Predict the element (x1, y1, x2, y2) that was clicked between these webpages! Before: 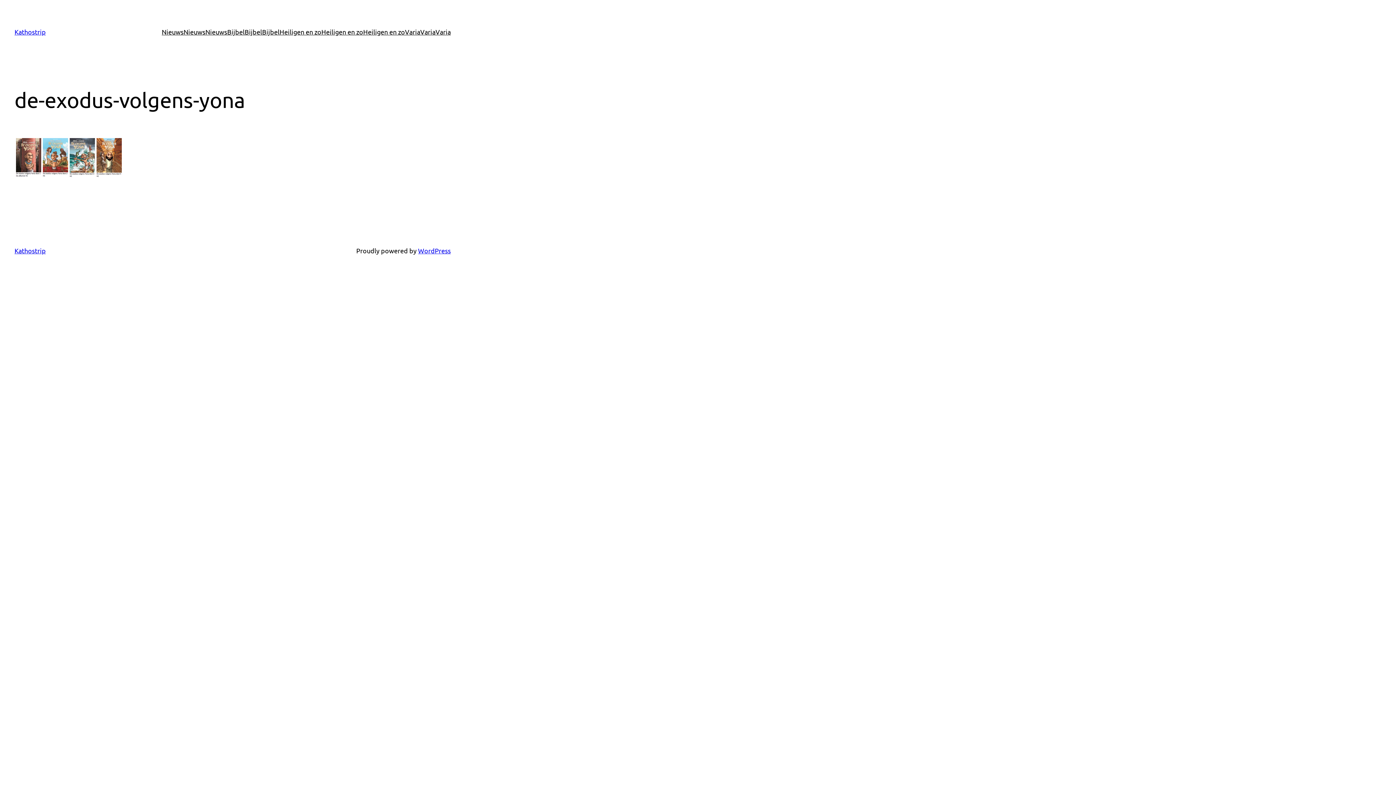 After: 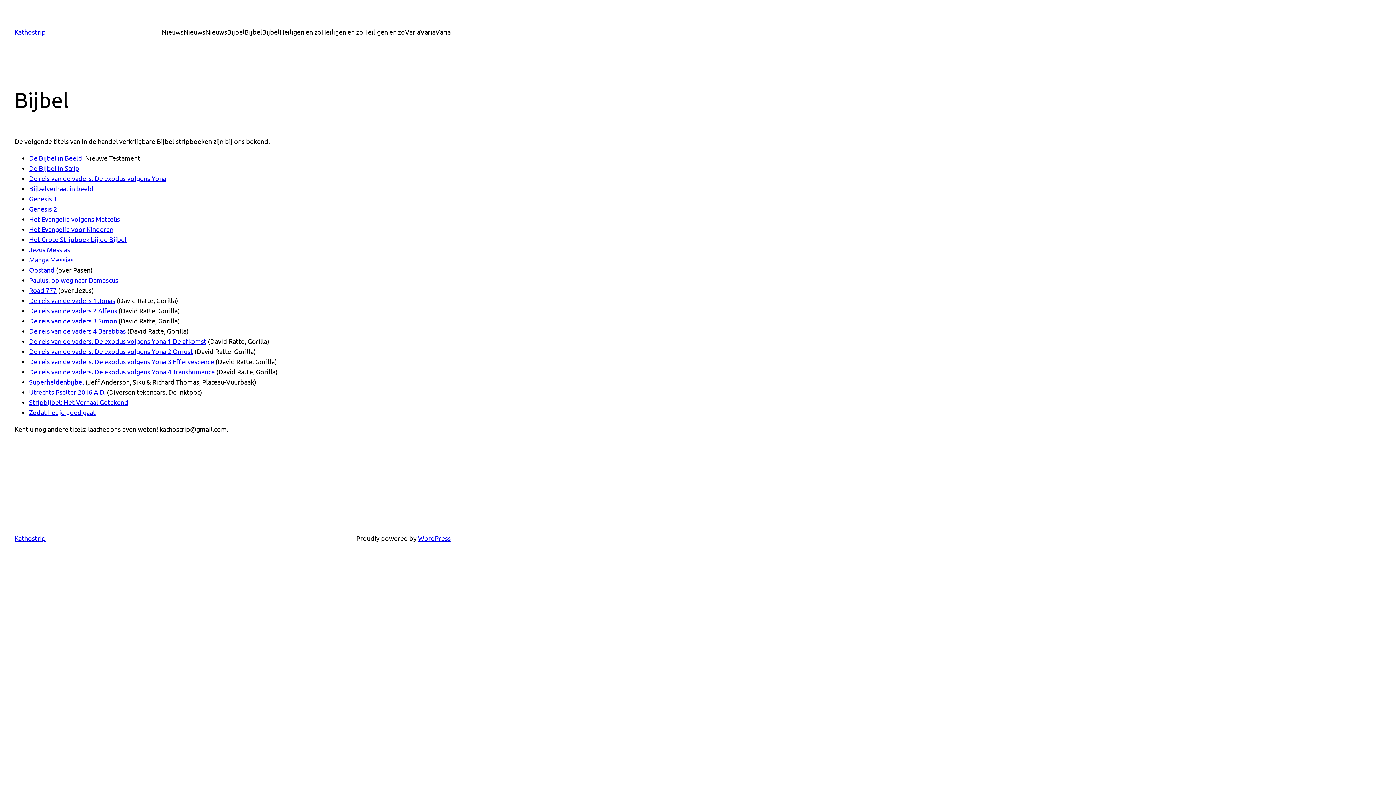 Action: label: Bijbel bbox: (262, 26, 279, 37)